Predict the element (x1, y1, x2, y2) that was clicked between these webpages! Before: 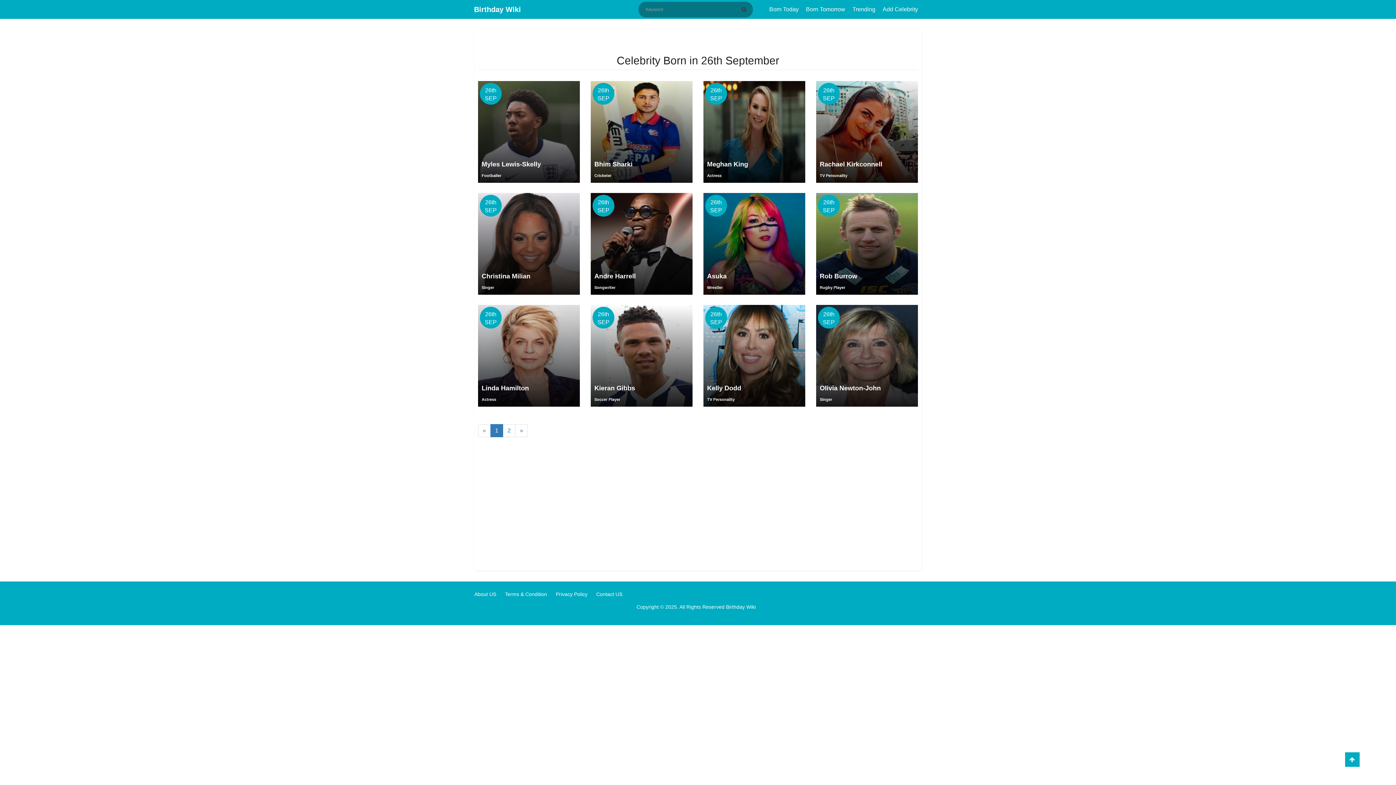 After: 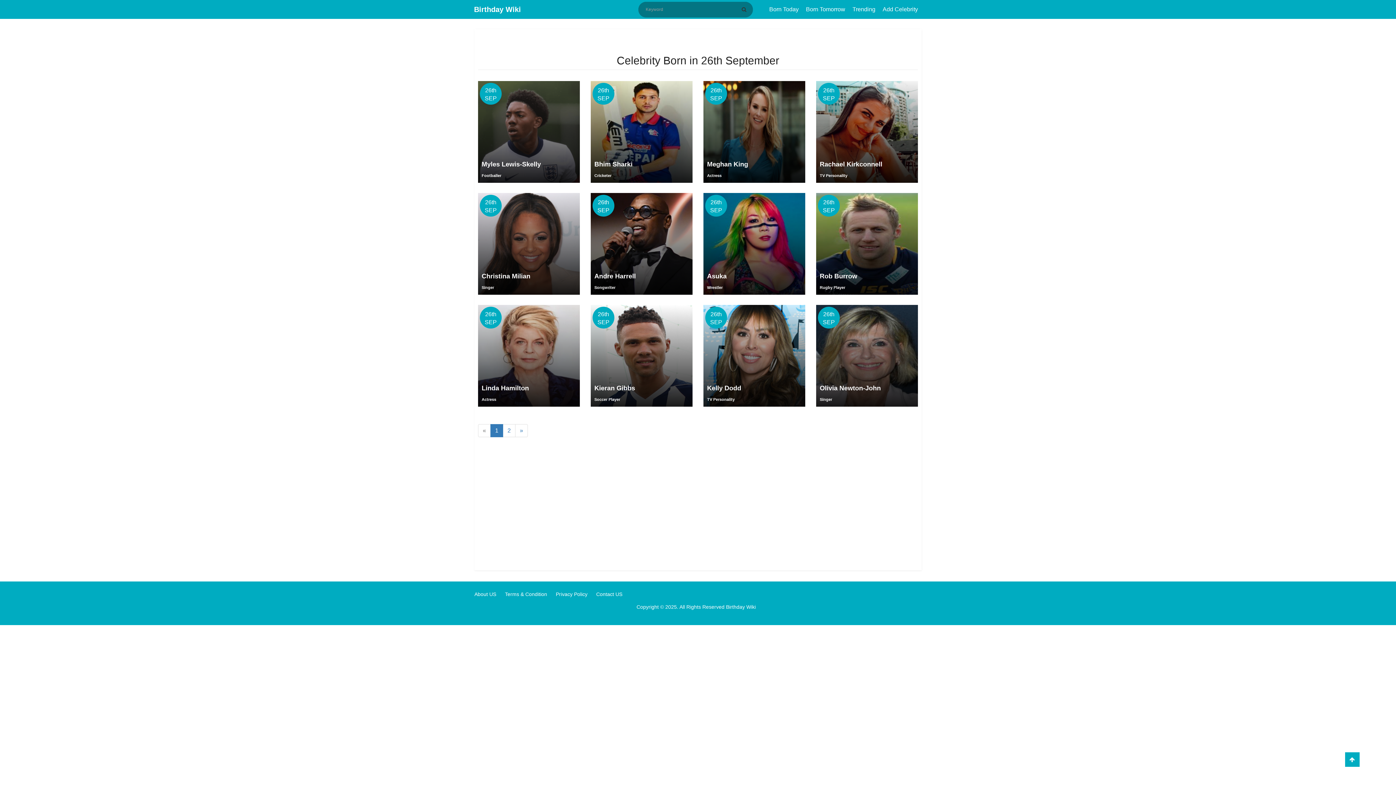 Action: label: 1 bbox: (490, 424, 503, 437)